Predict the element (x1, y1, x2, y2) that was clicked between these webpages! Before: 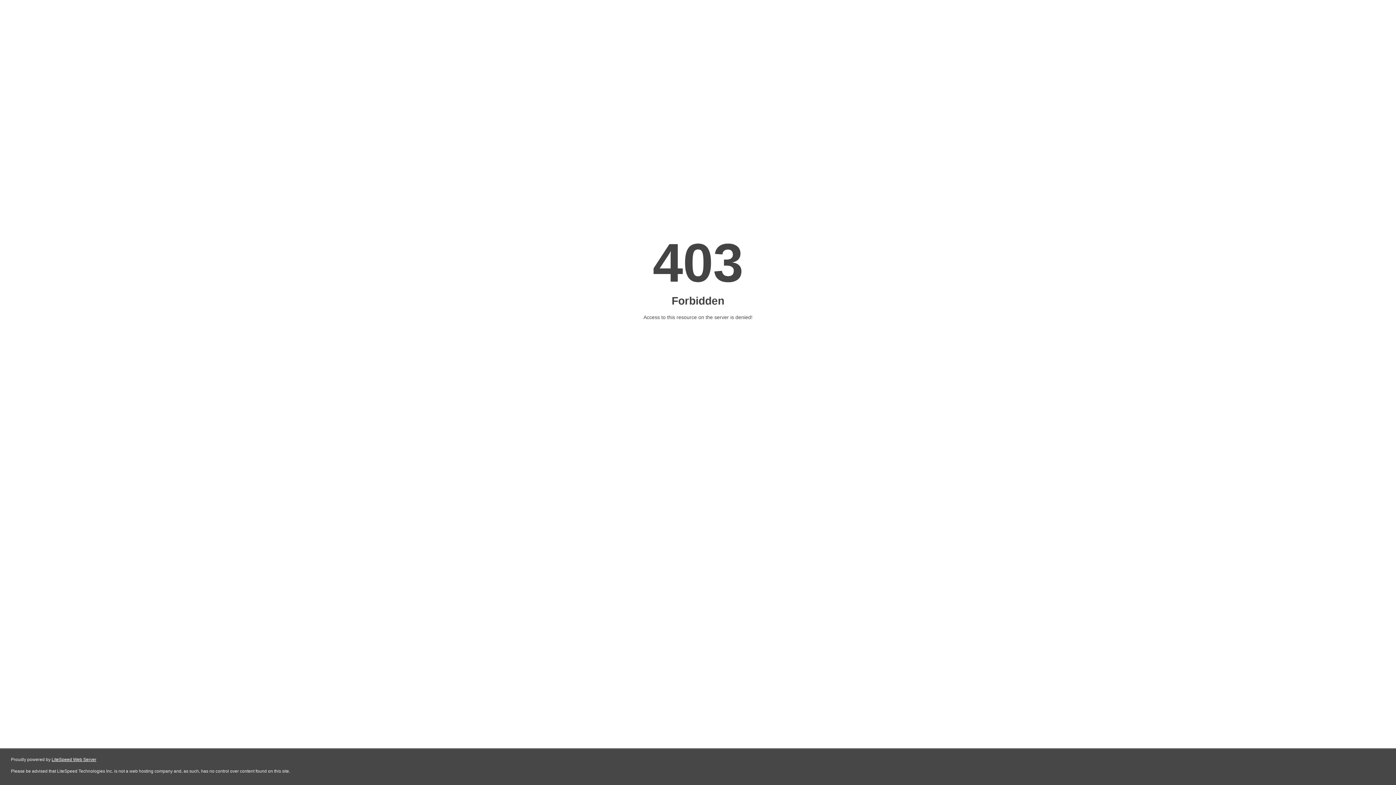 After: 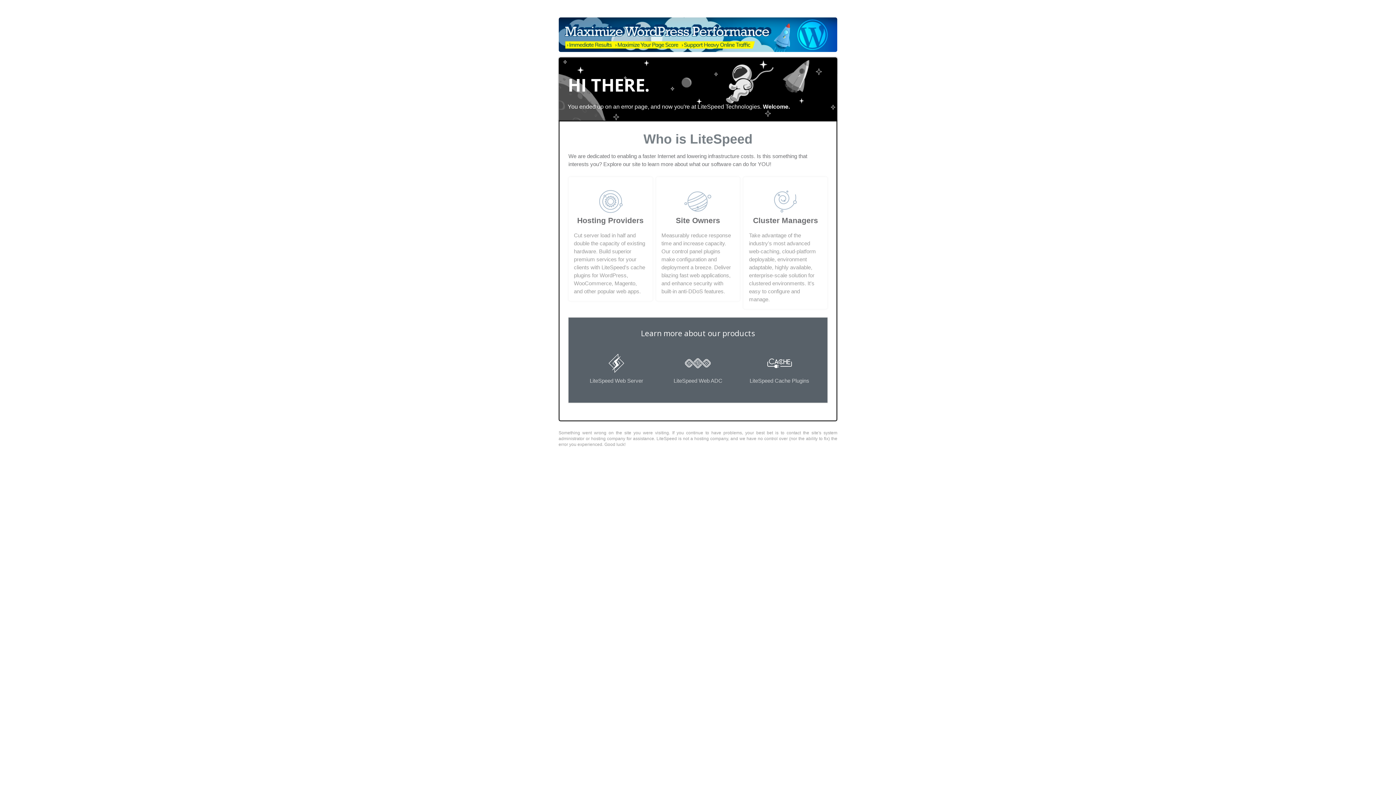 Action: label: LiteSpeed Web Server bbox: (51, 757, 96, 762)